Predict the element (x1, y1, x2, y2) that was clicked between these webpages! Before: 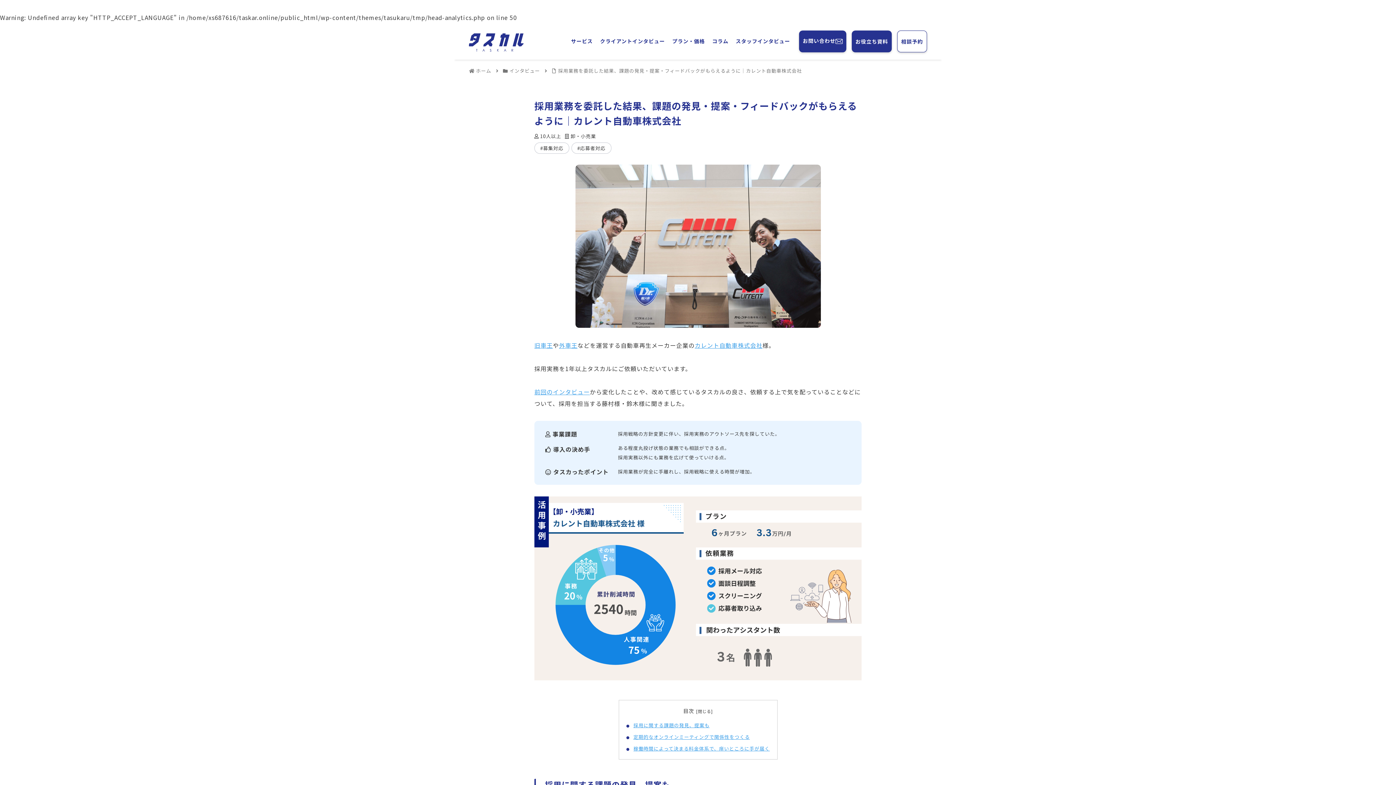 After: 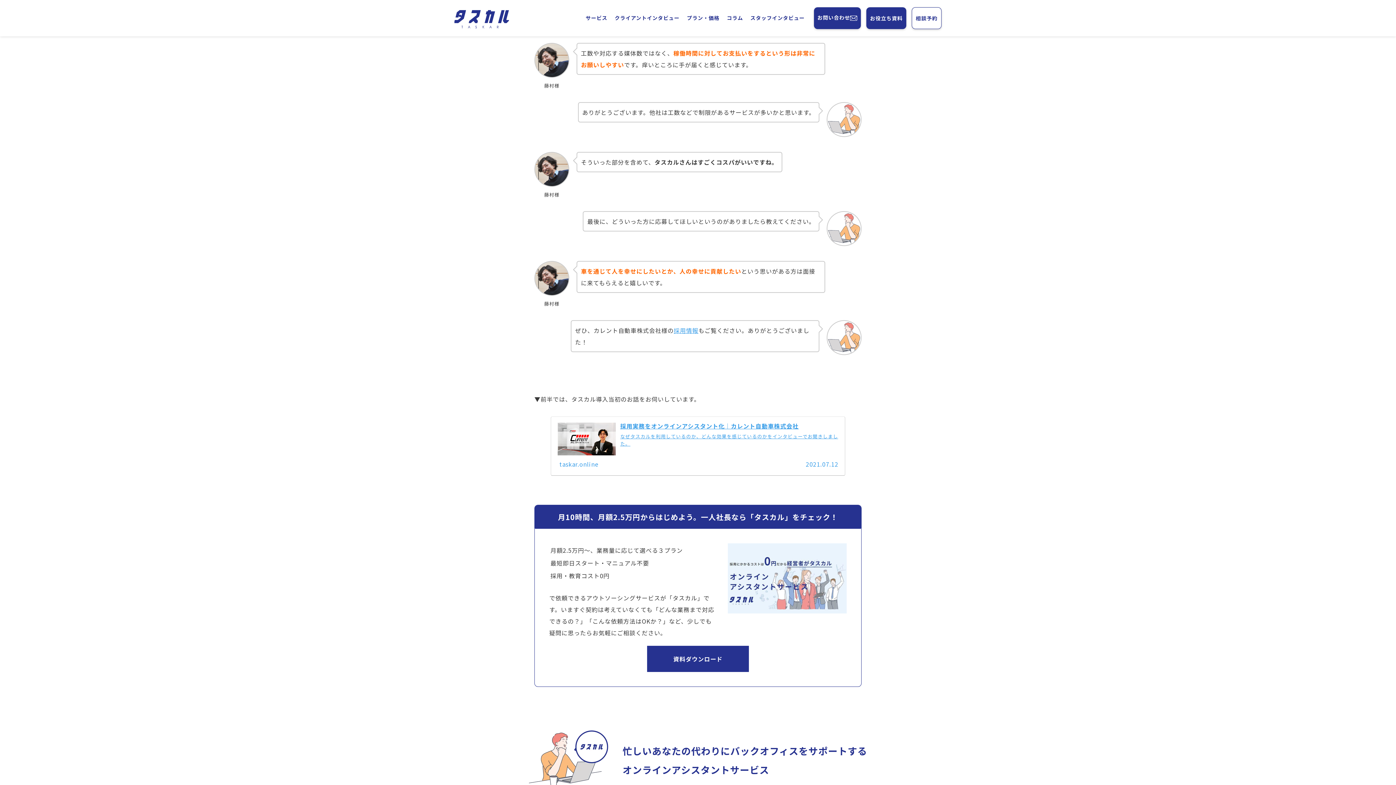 Action: label: 稼働時間によって決まる料金体系で、痒いところに手が届く bbox: (633, 745, 769, 752)